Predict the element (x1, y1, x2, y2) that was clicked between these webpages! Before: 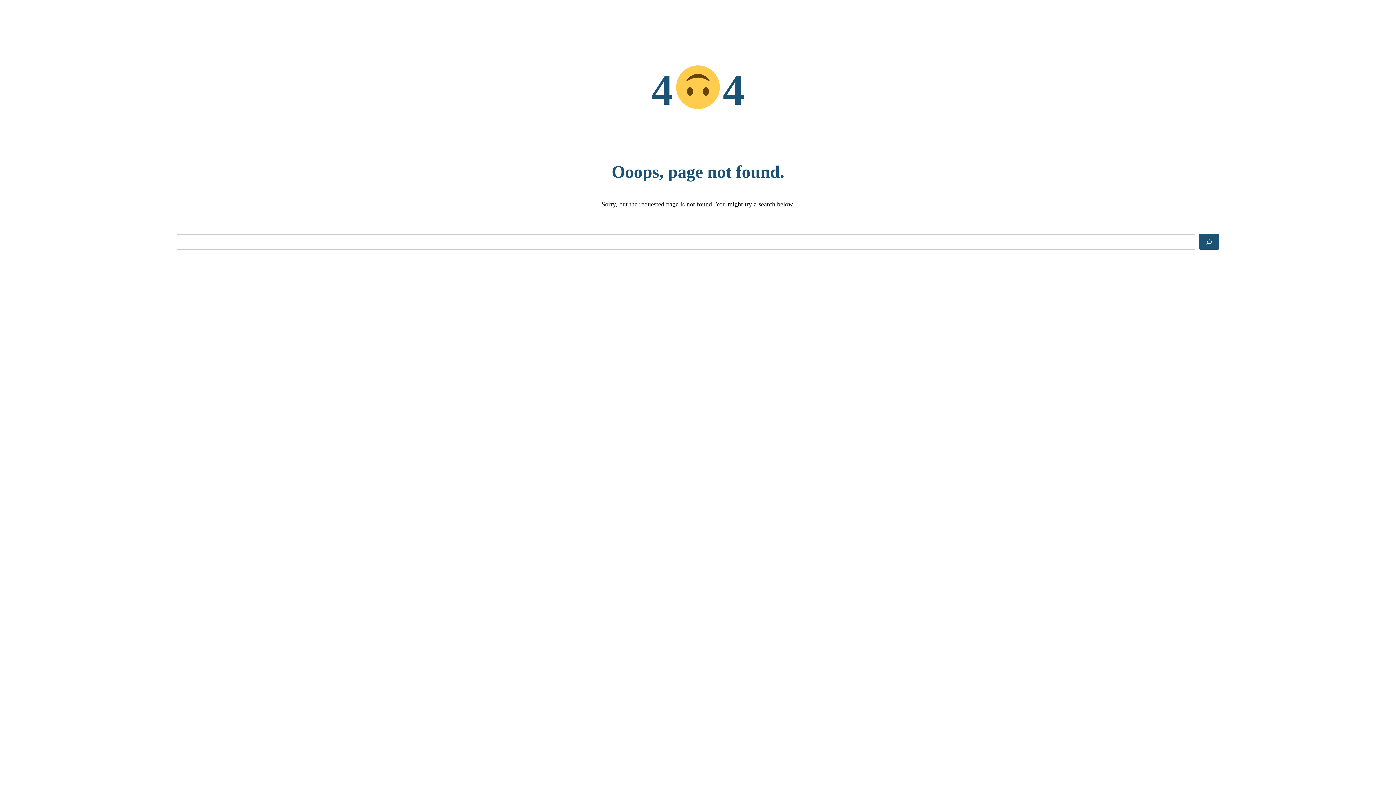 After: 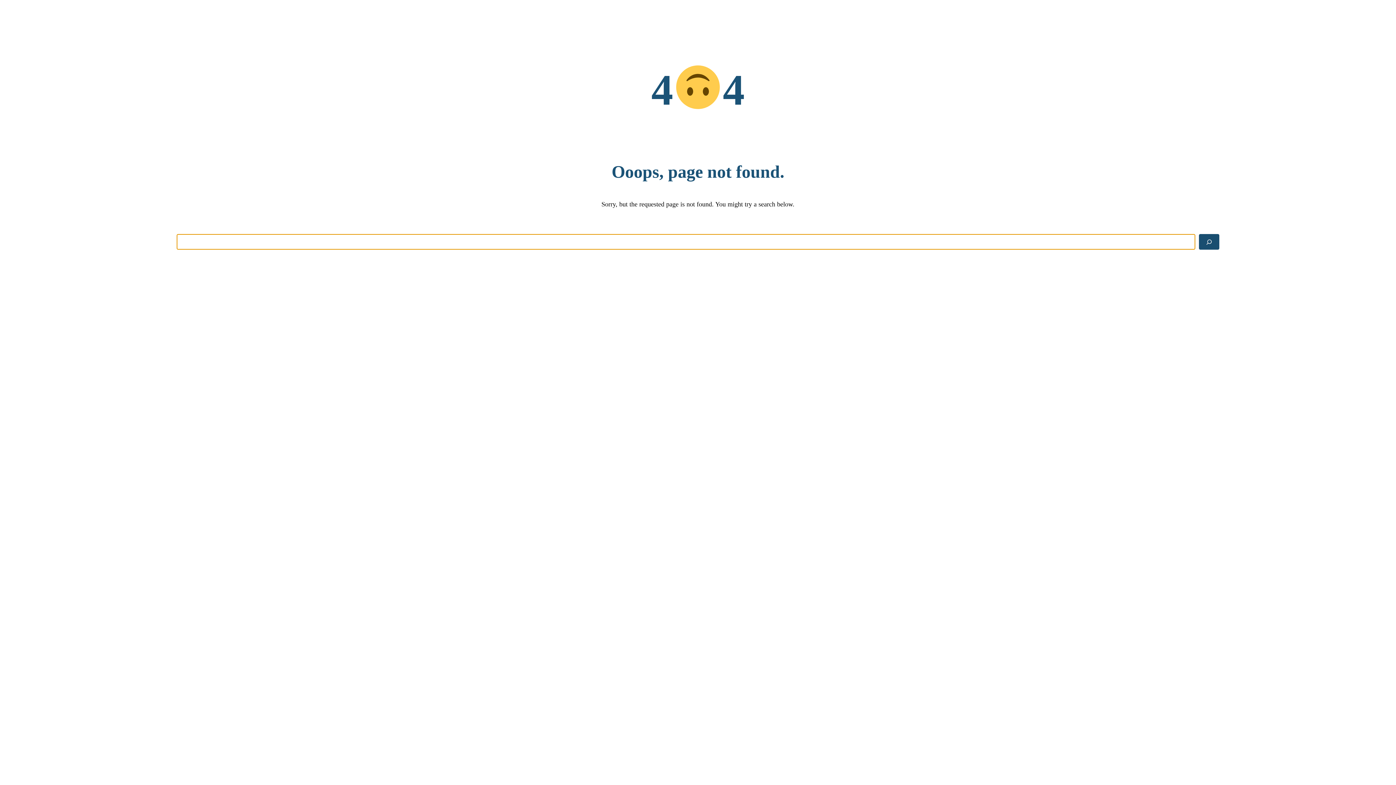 Action: label: Search bbox: (1199, 234, 1219, 249)